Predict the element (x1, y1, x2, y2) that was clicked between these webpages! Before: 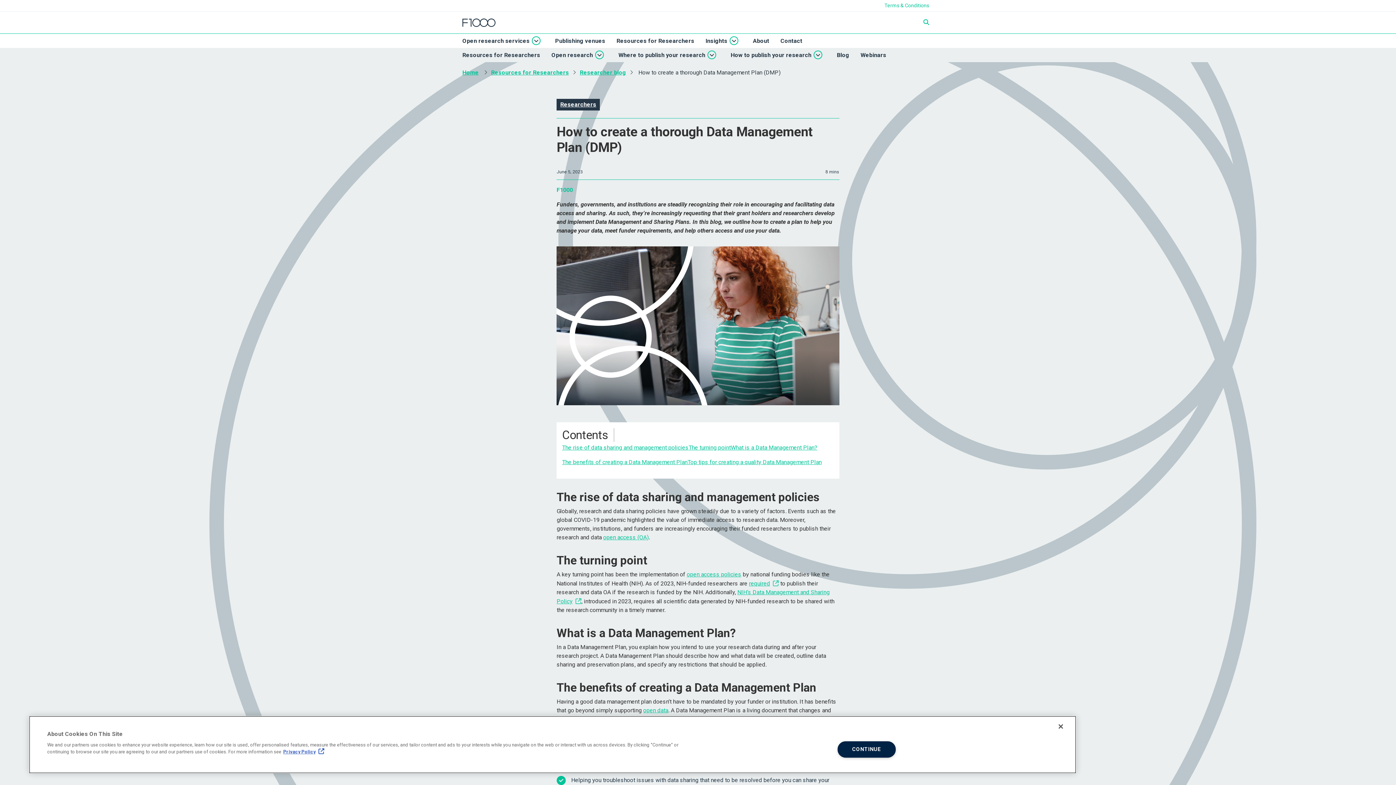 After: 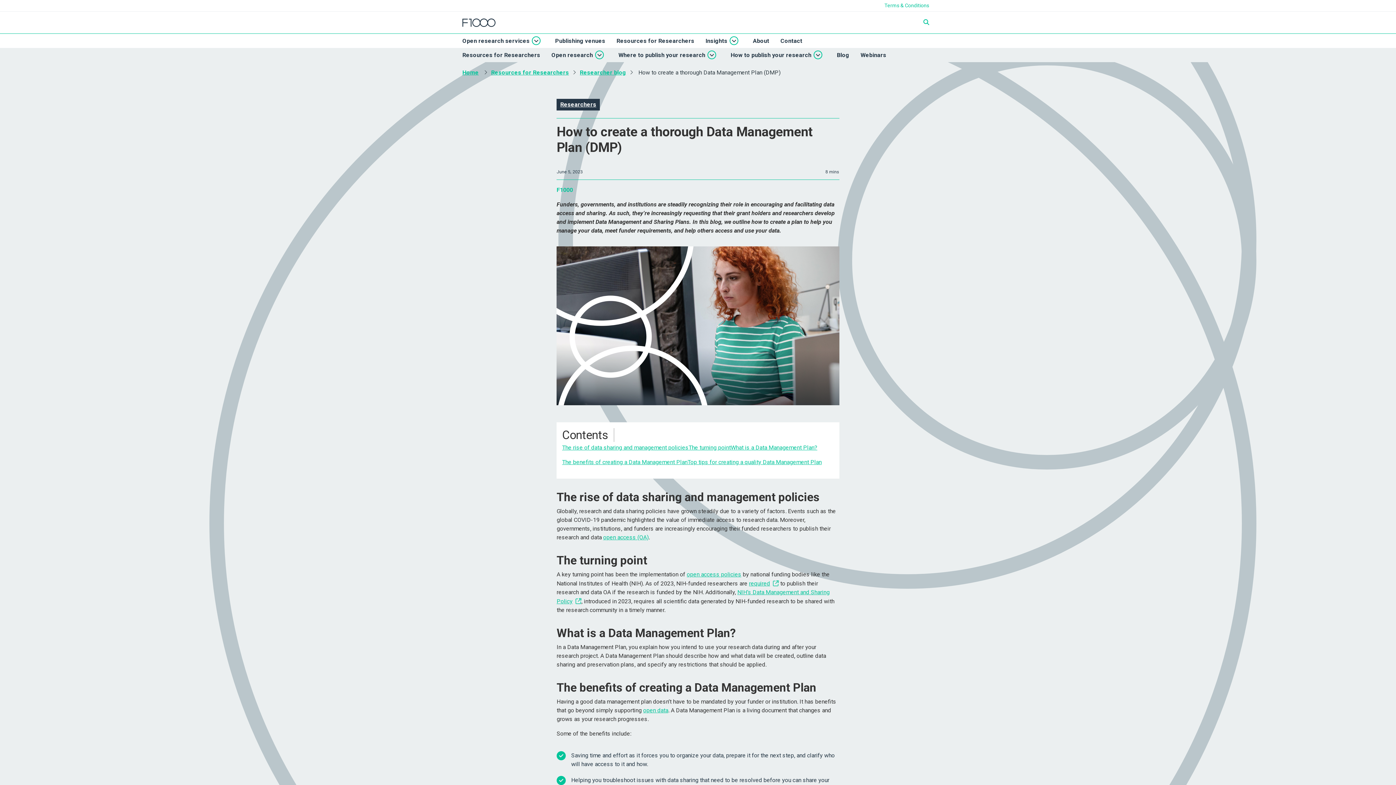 Action: label: CONTINUE bbox: (837, 741, 895, 758)